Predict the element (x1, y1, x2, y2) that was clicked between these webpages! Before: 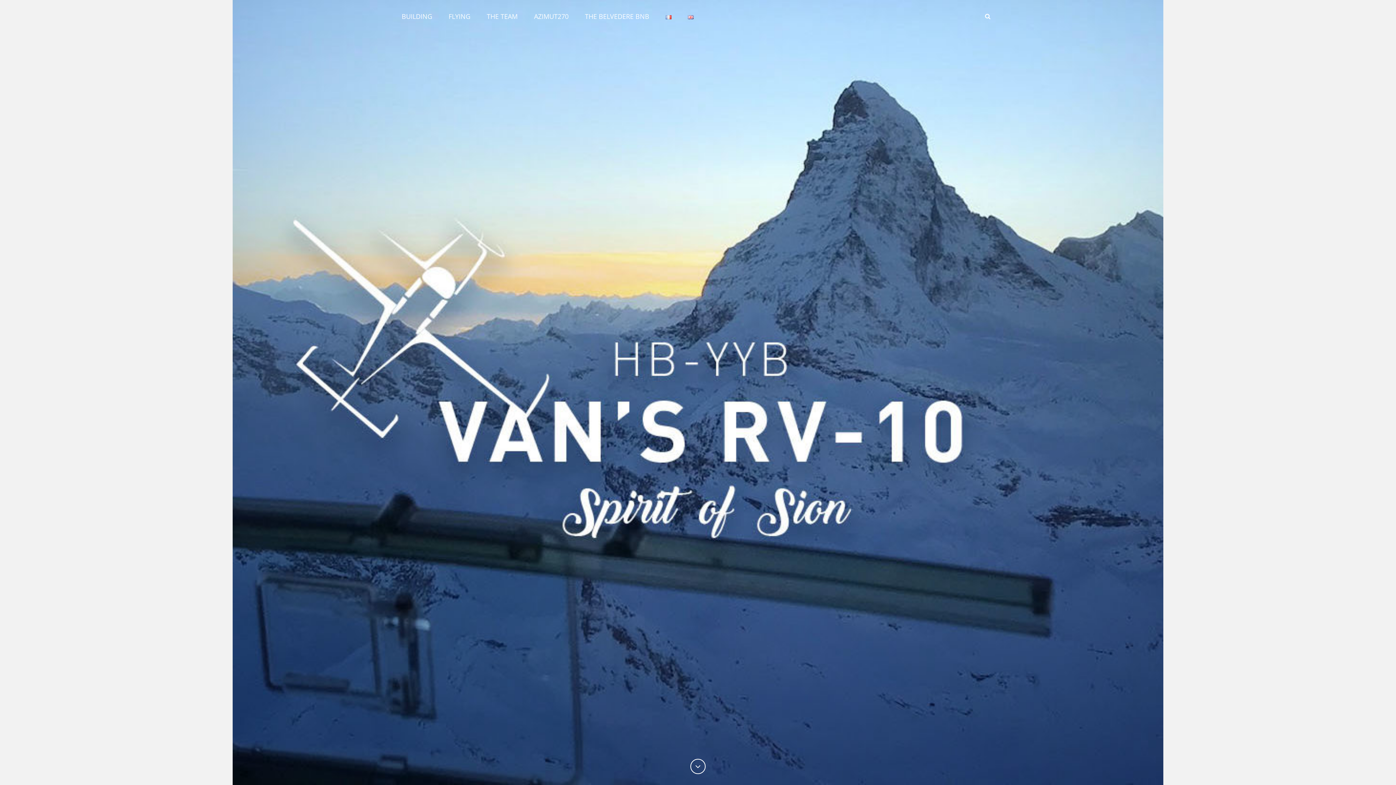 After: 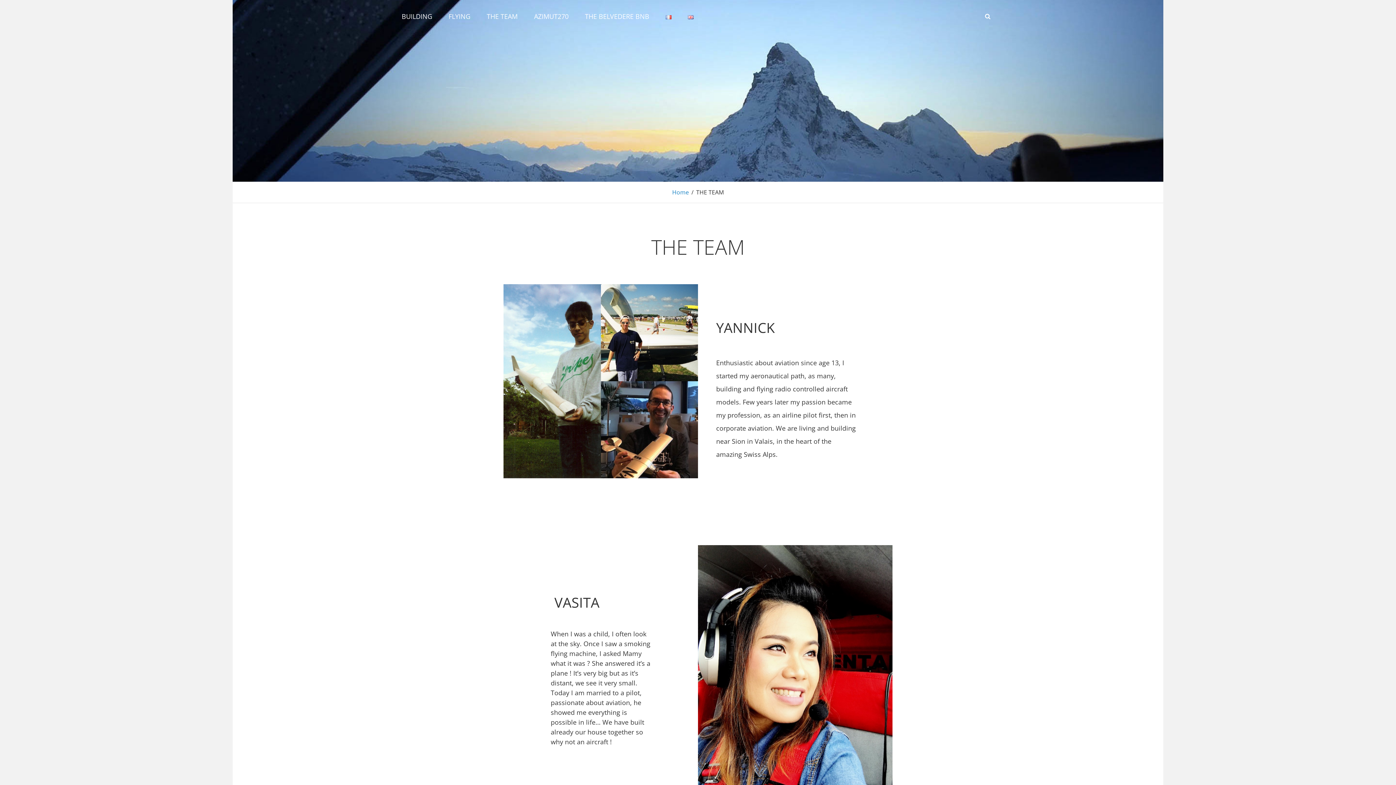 Action: bbox: (479, 0, 525, 32) label: THE TEAM